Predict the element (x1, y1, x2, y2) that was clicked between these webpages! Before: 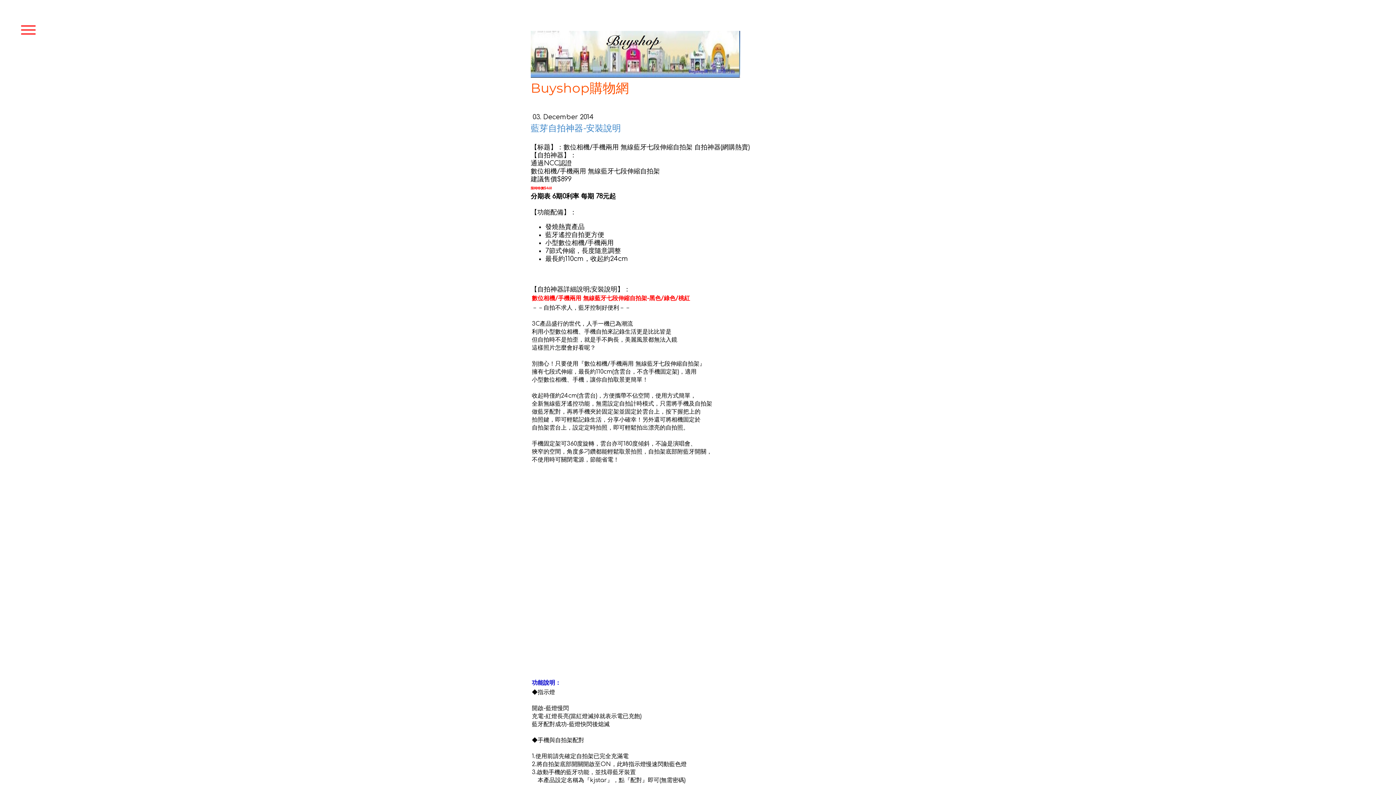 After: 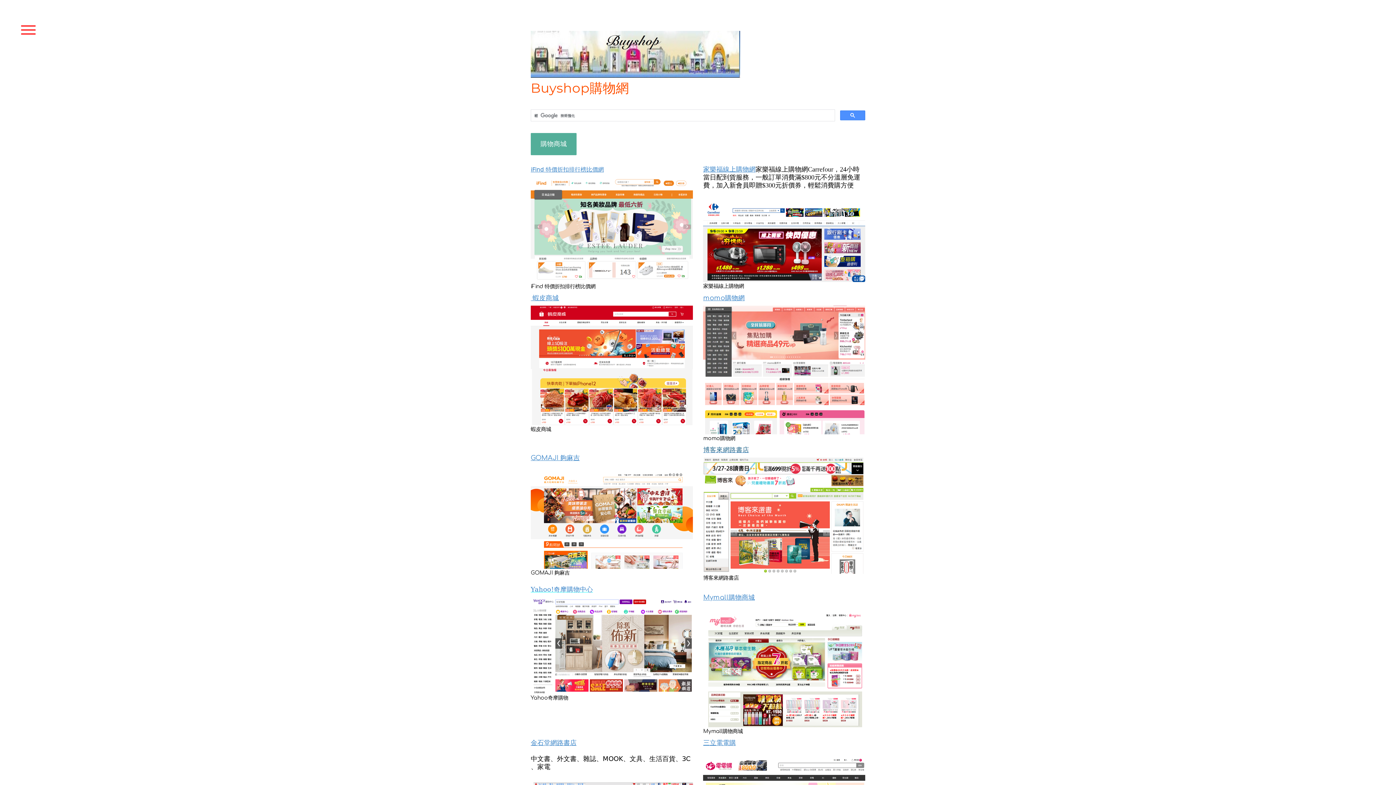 Action: bbox: (530, 31, 740, 38)